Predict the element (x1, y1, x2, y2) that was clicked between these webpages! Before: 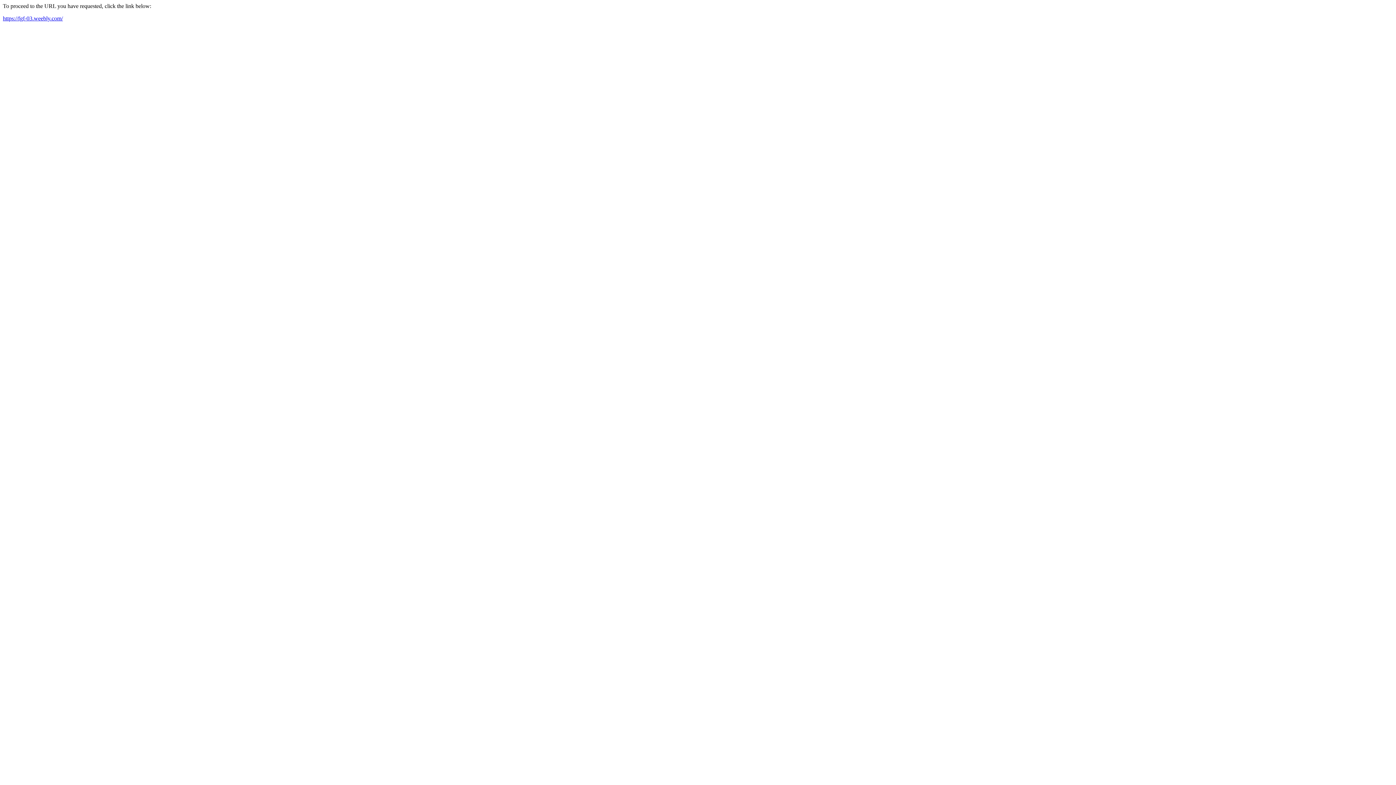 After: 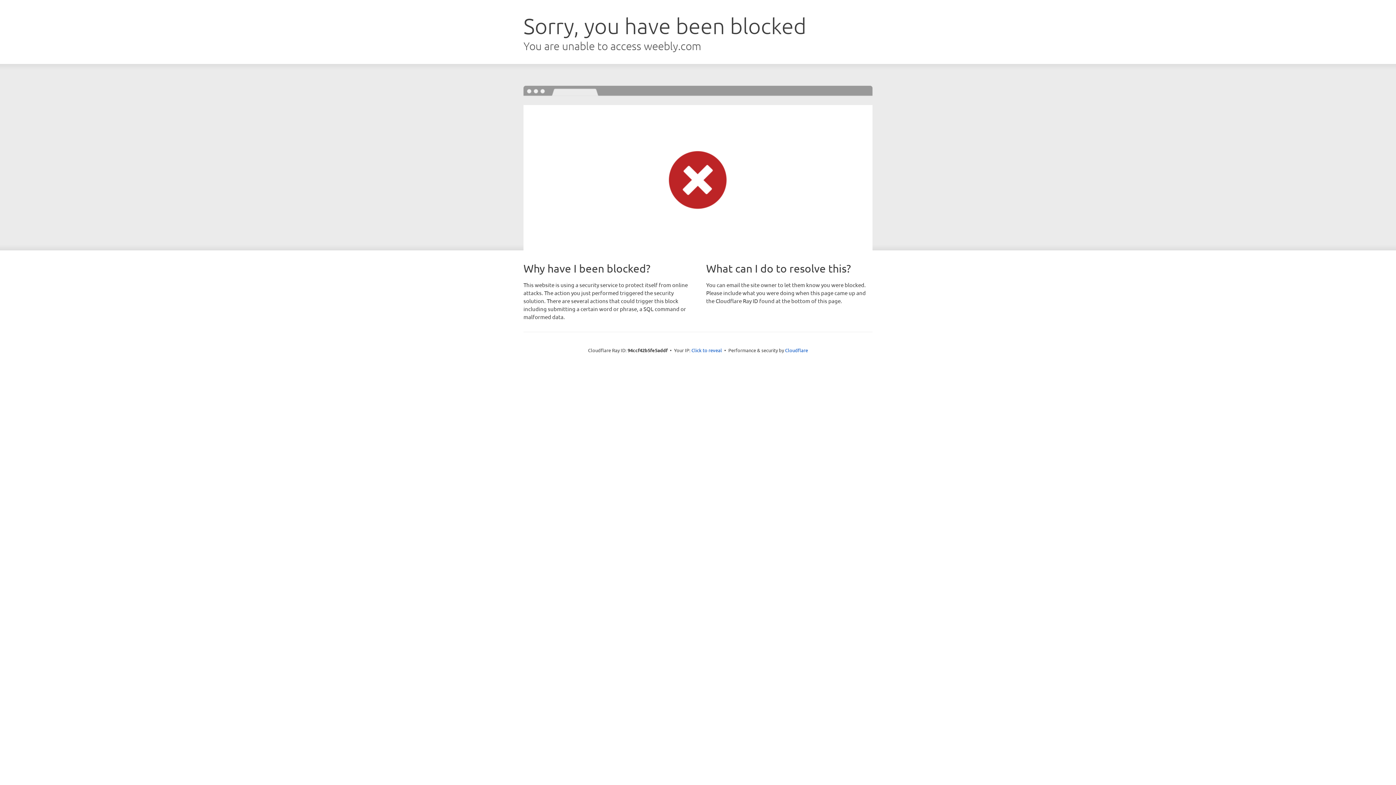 Action: label: https://fgf-03.weebly.com/ bbox: (2, 15, 62, 21)